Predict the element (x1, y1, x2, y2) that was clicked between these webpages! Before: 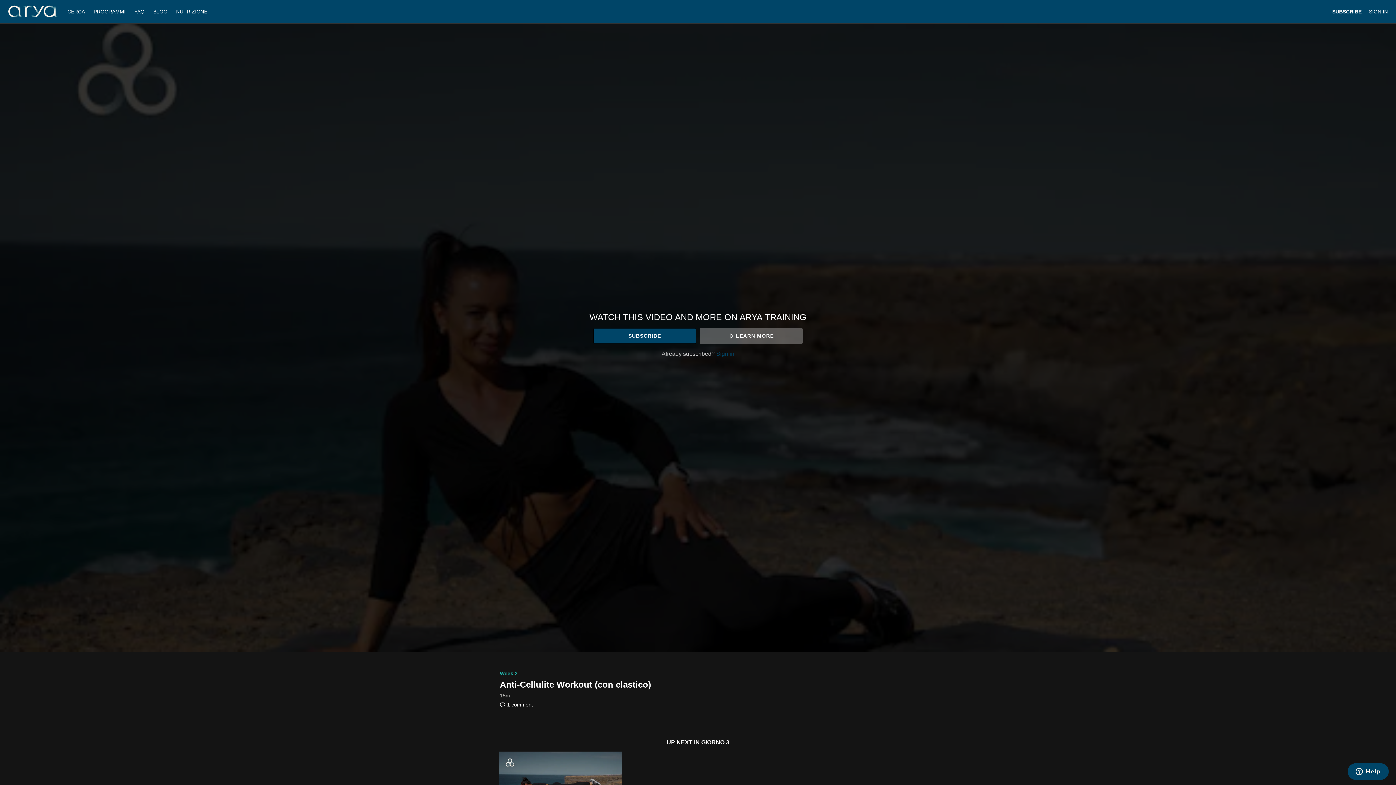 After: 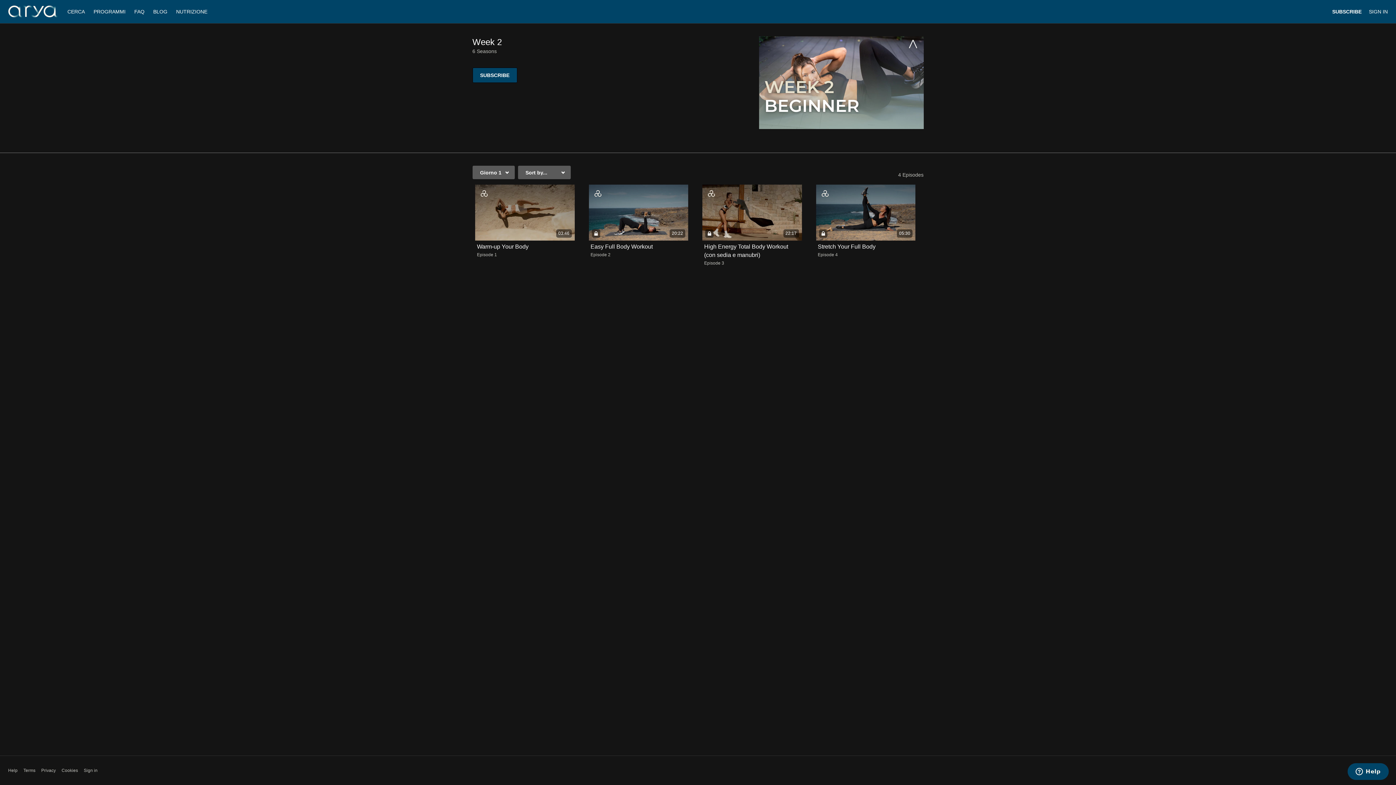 Action: bbox: (500, 670, 517, 676) label: Week 2